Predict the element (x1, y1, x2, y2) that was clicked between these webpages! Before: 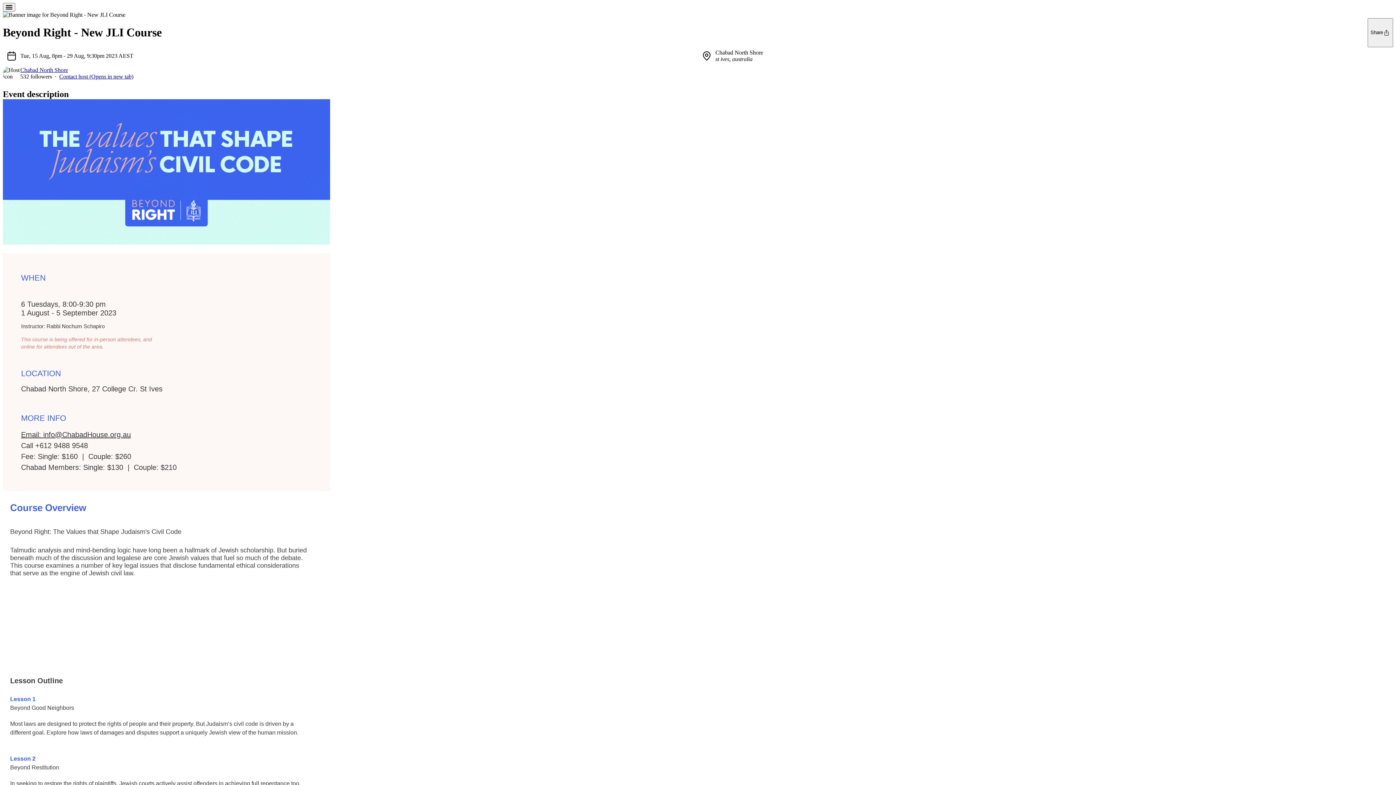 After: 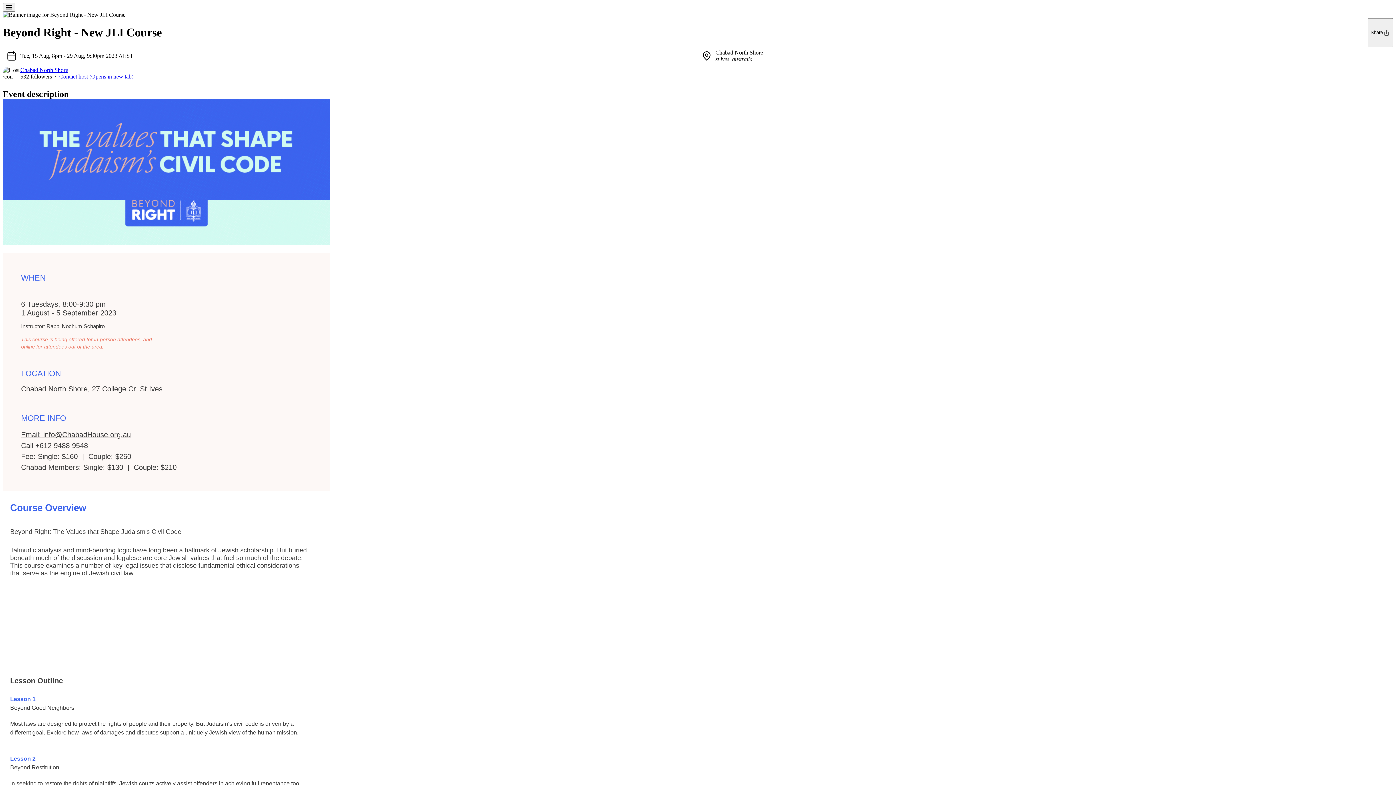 Action: label: Email: info@ChabadHouse.org.au bbox: (21, 430, 130, 438)